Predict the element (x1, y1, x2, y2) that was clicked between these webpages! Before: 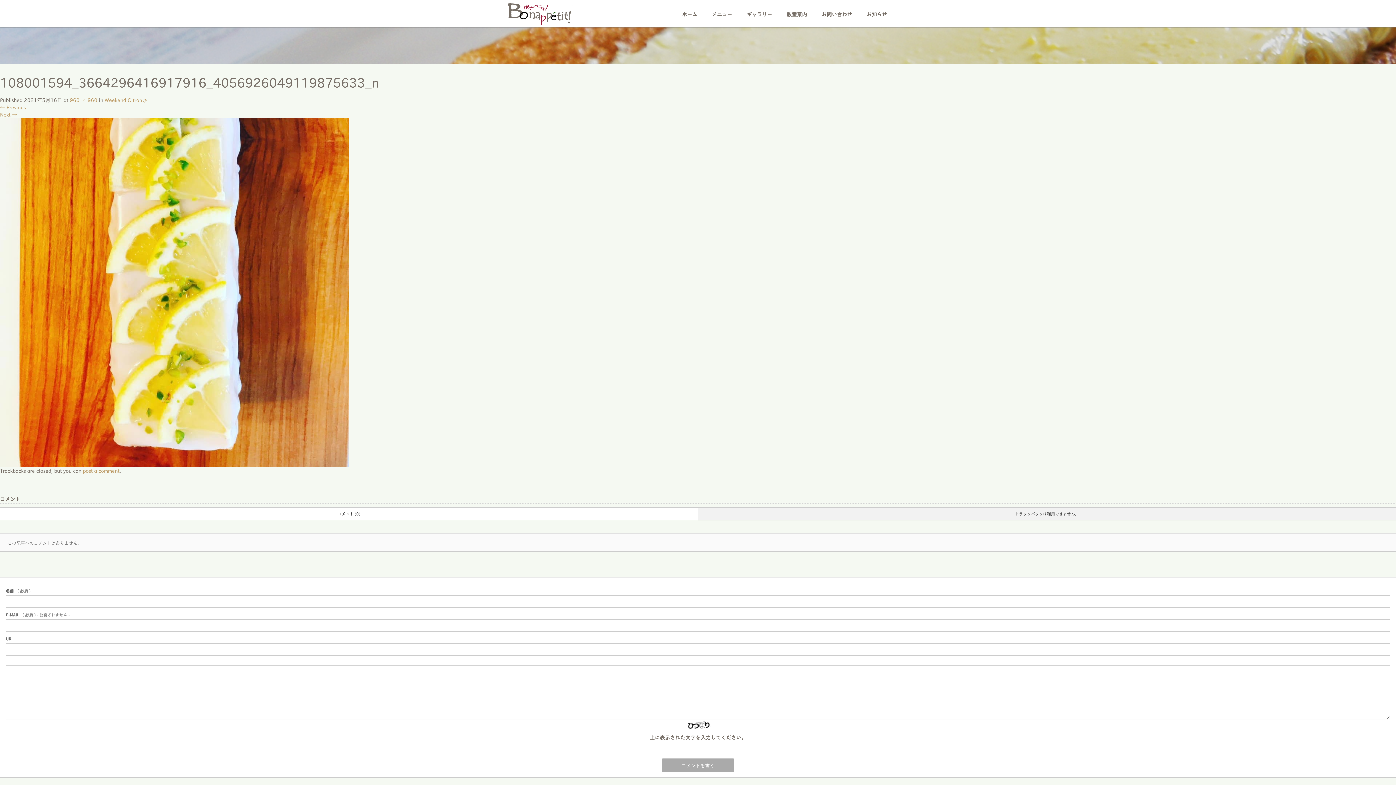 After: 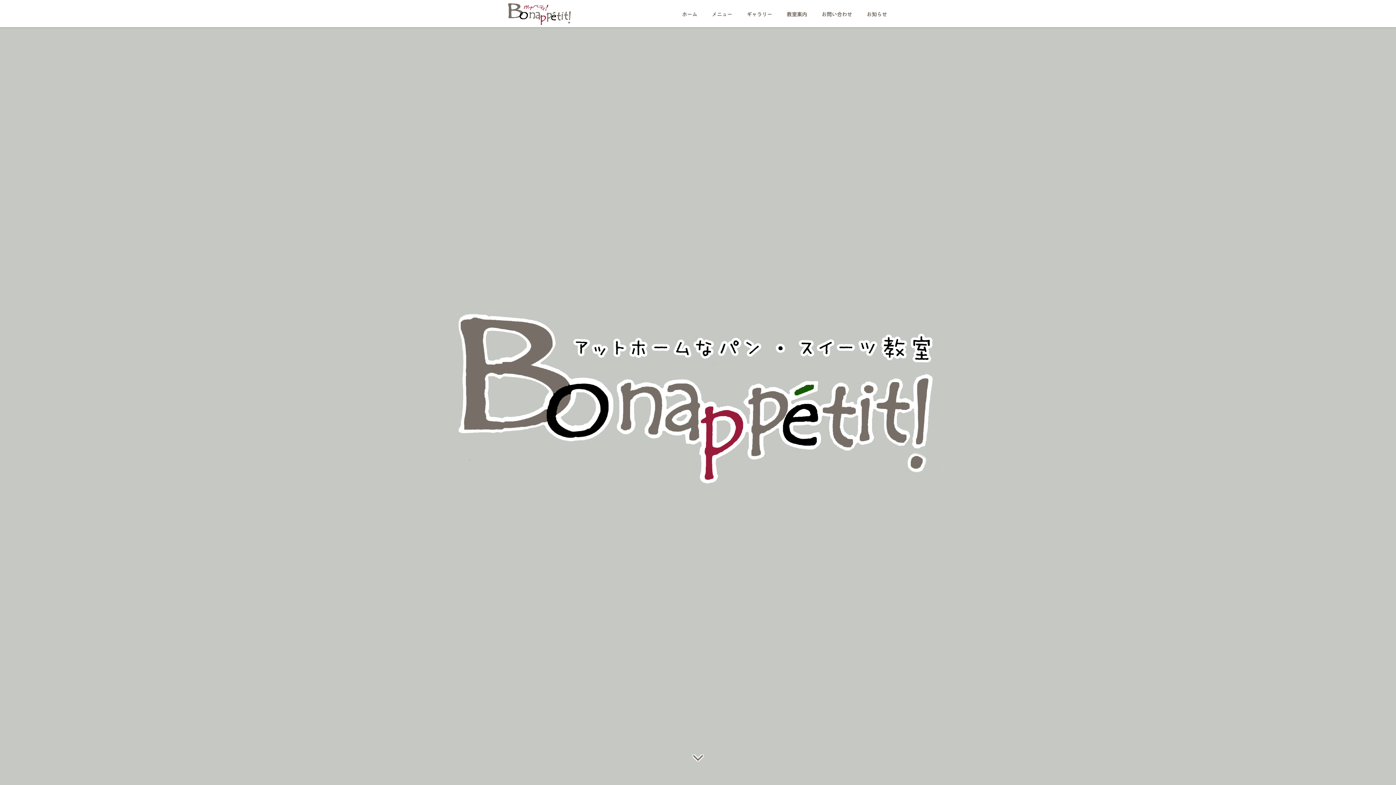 Action: bbox: (507, 1, 572, 21)